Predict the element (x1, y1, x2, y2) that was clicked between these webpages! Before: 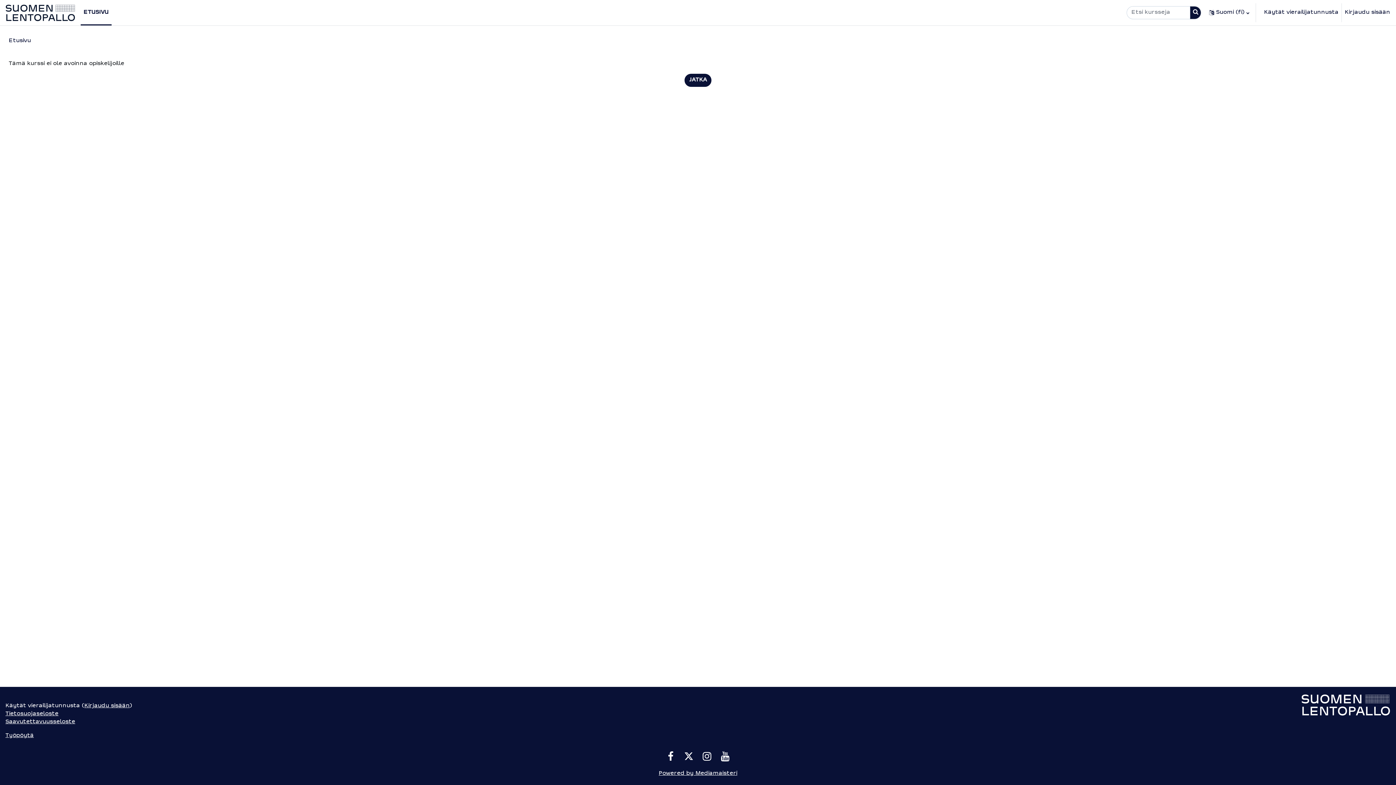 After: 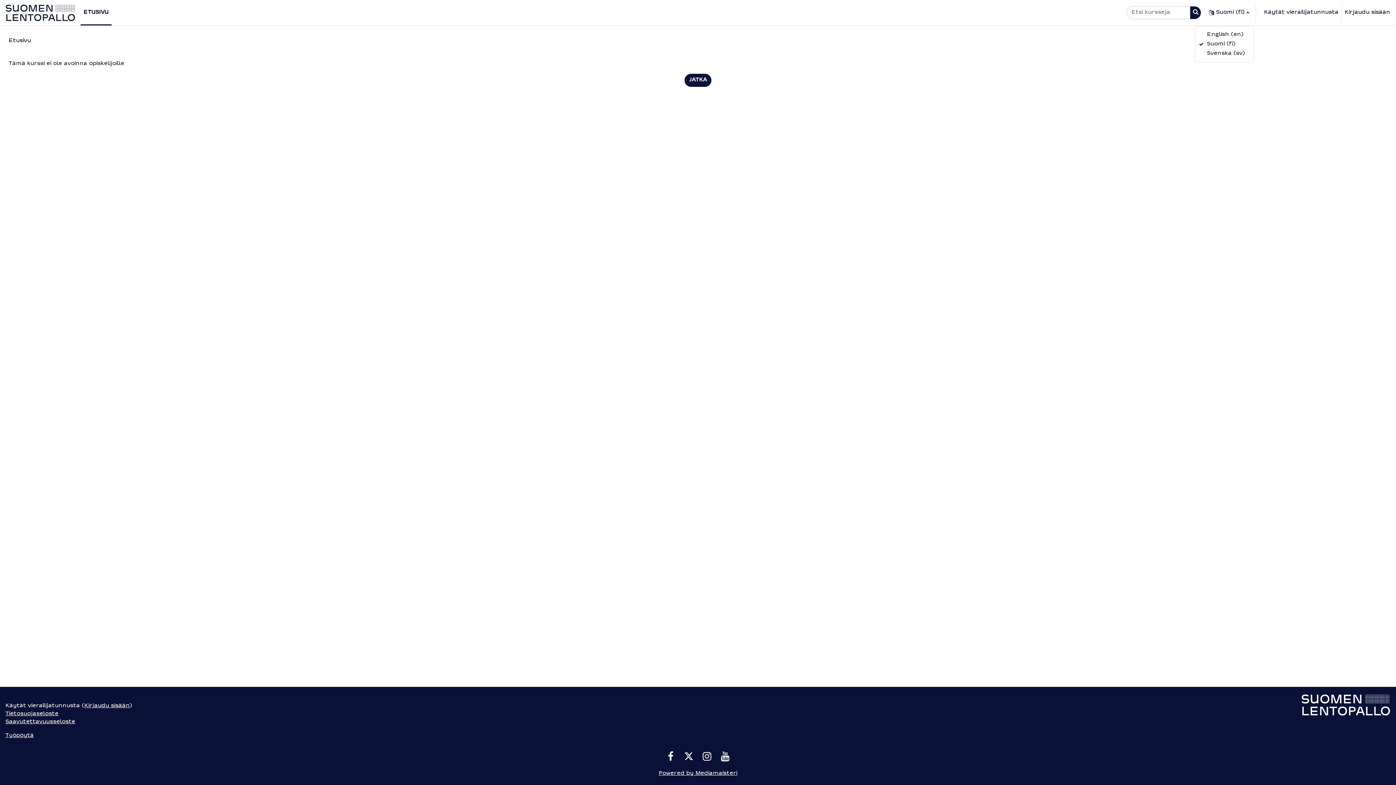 Action: label: Kieli bbox: (1204, 0, 1254, 25)